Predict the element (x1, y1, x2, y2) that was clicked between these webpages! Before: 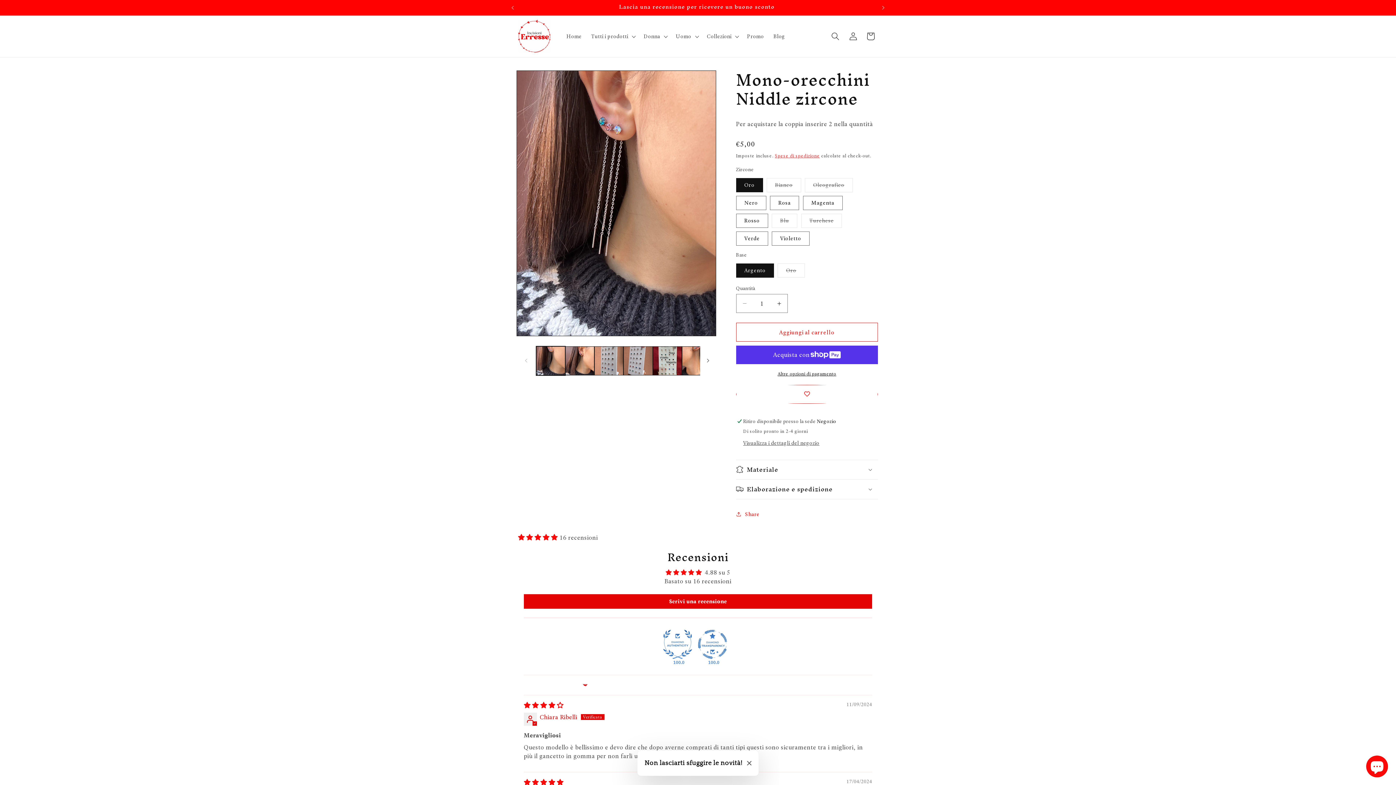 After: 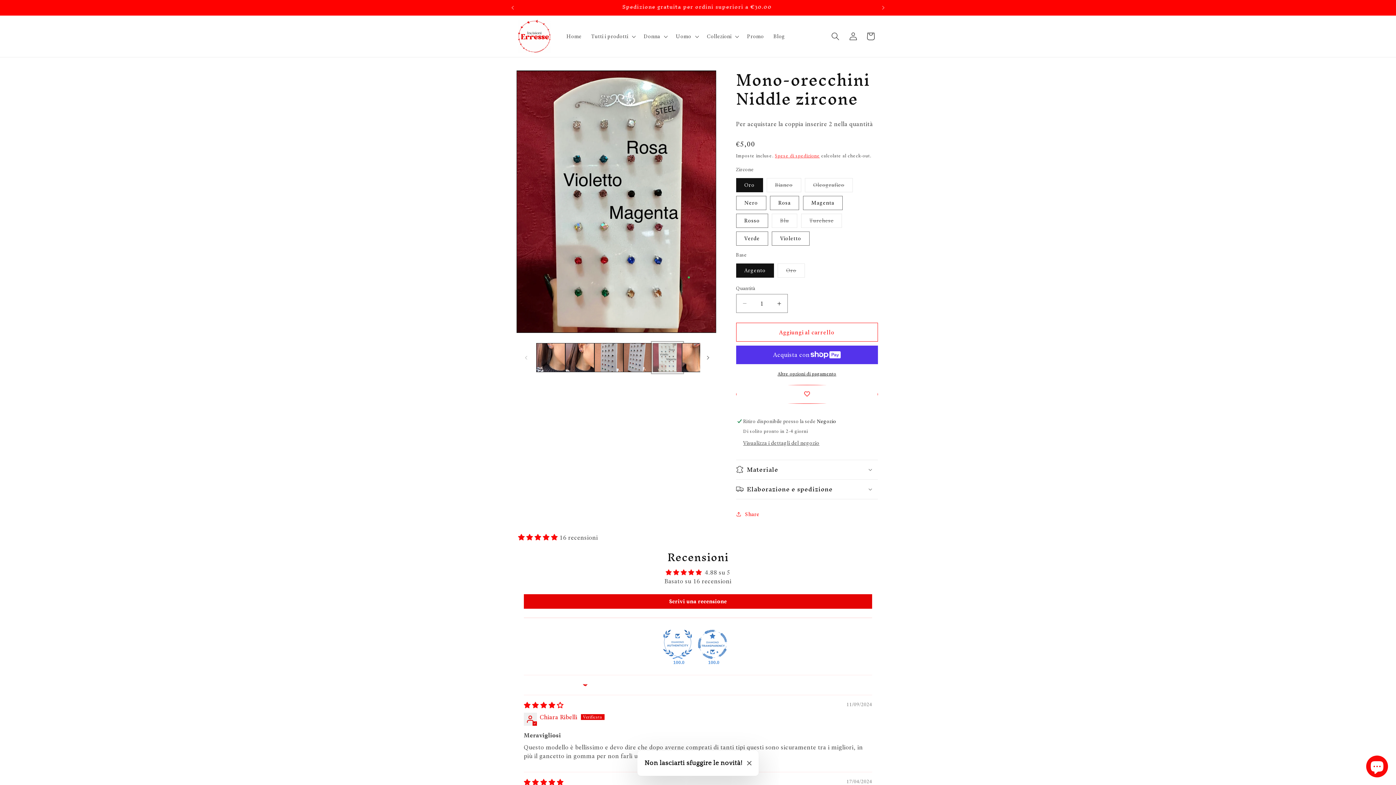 Action: bbox: (652, 346, 682, 375) label: Carica immagine 5 in visualizzazione galleria